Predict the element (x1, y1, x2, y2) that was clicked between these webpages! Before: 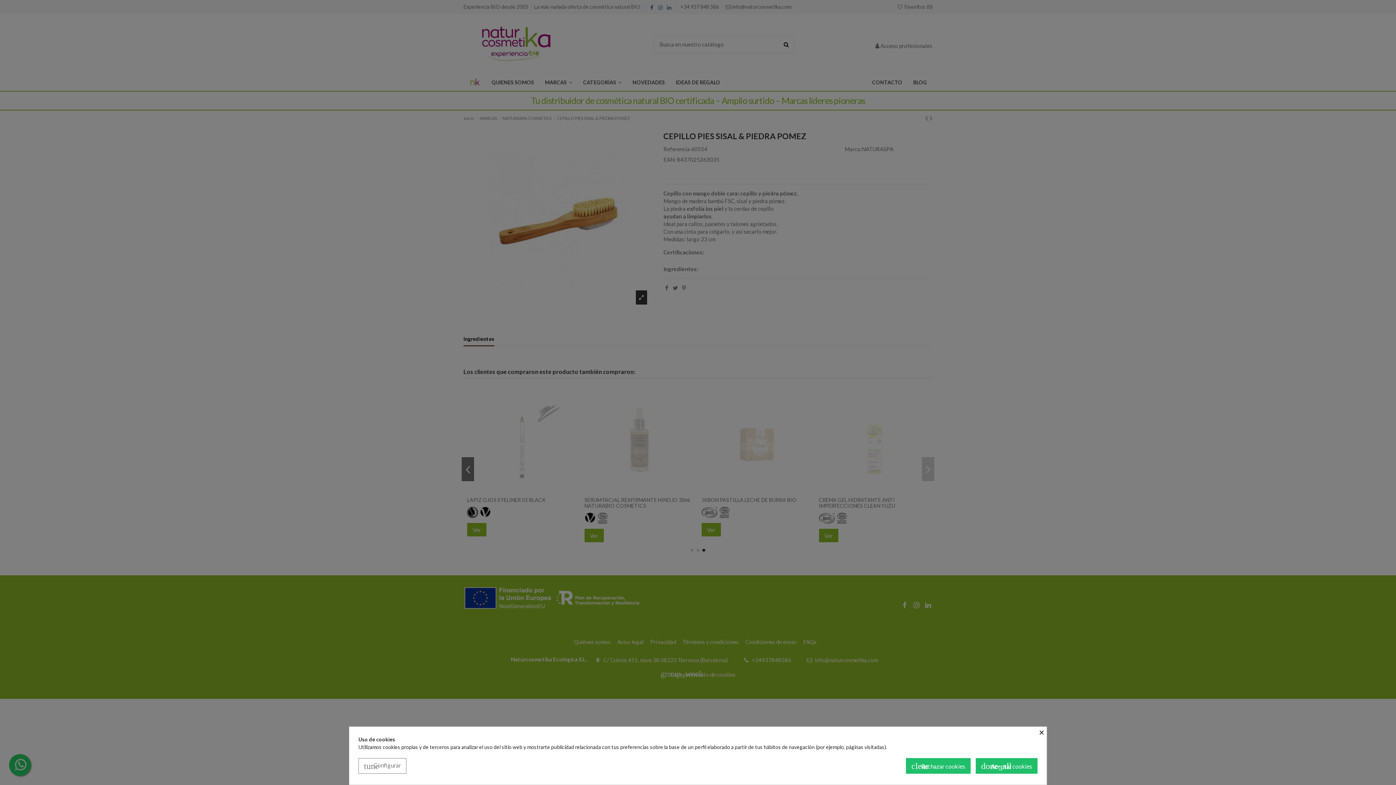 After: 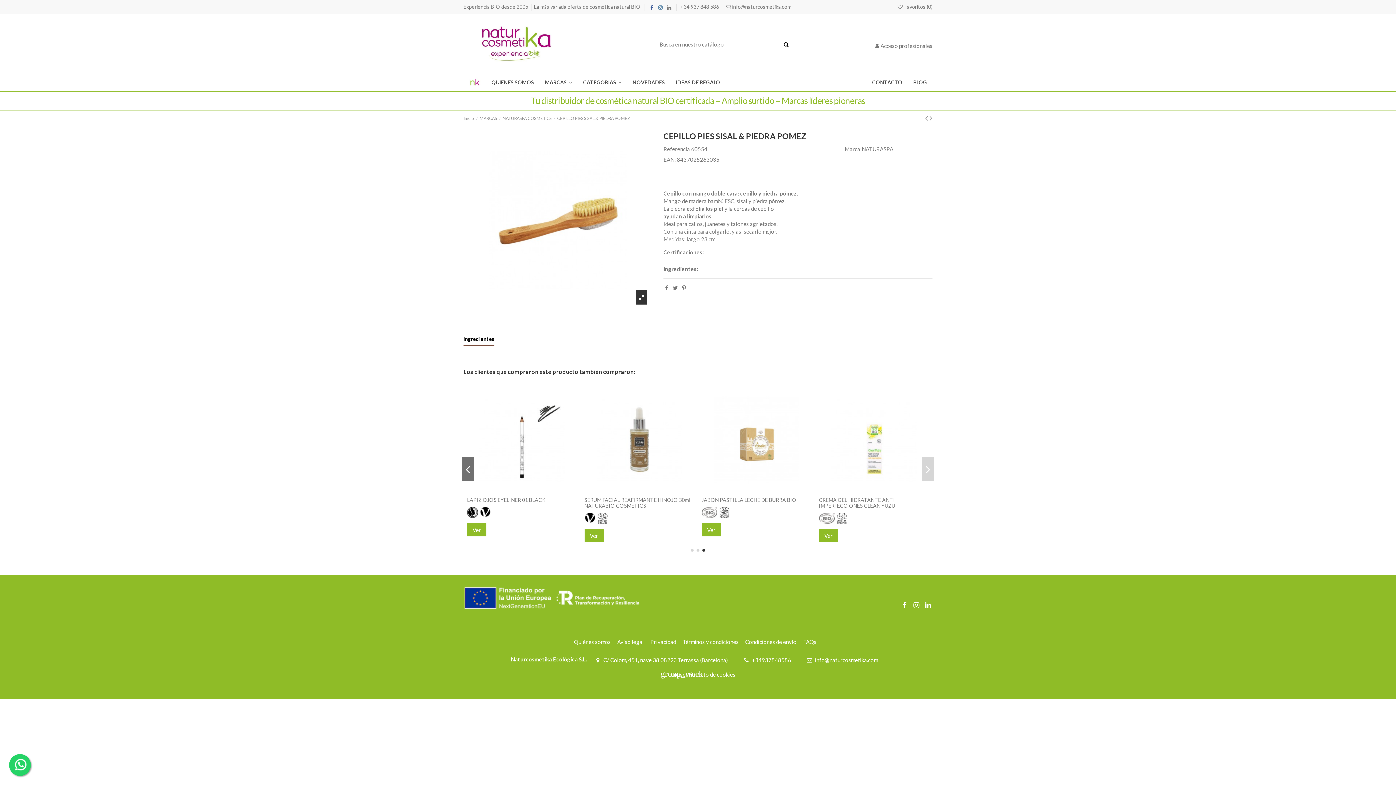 Action: label: × bbox: (1039, 727, 1046, 736)